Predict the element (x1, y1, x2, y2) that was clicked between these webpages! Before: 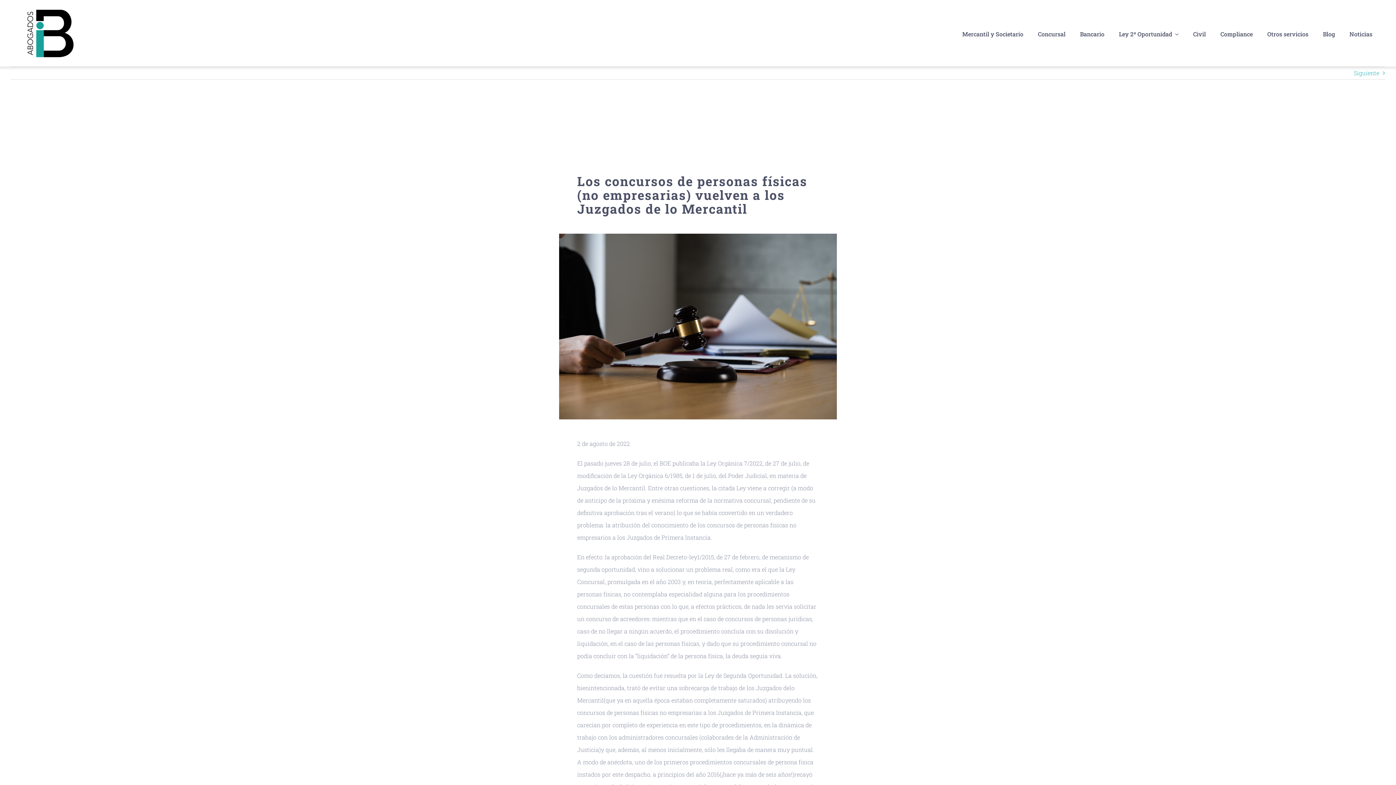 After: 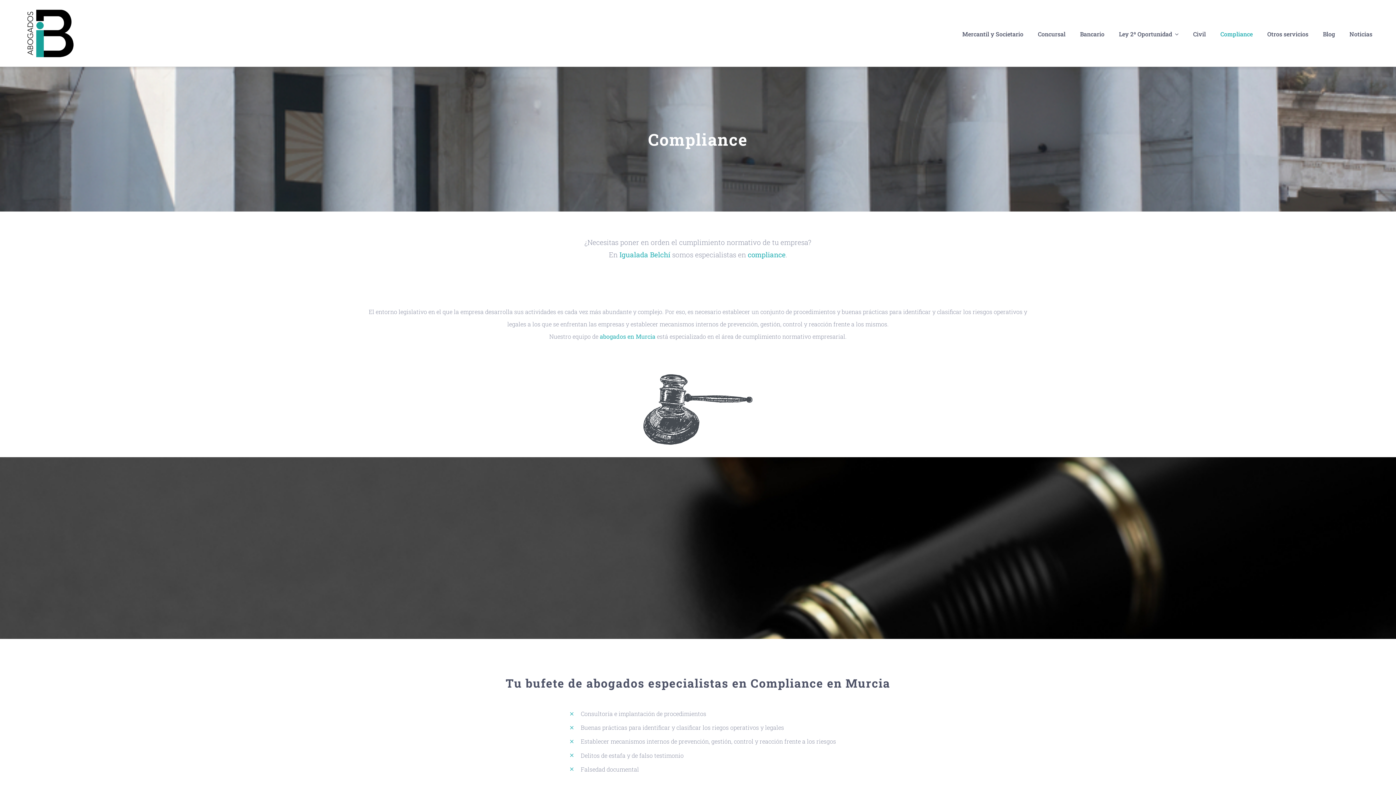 Action: bbox: (1220, 21, 1253, 44) label: Compliance